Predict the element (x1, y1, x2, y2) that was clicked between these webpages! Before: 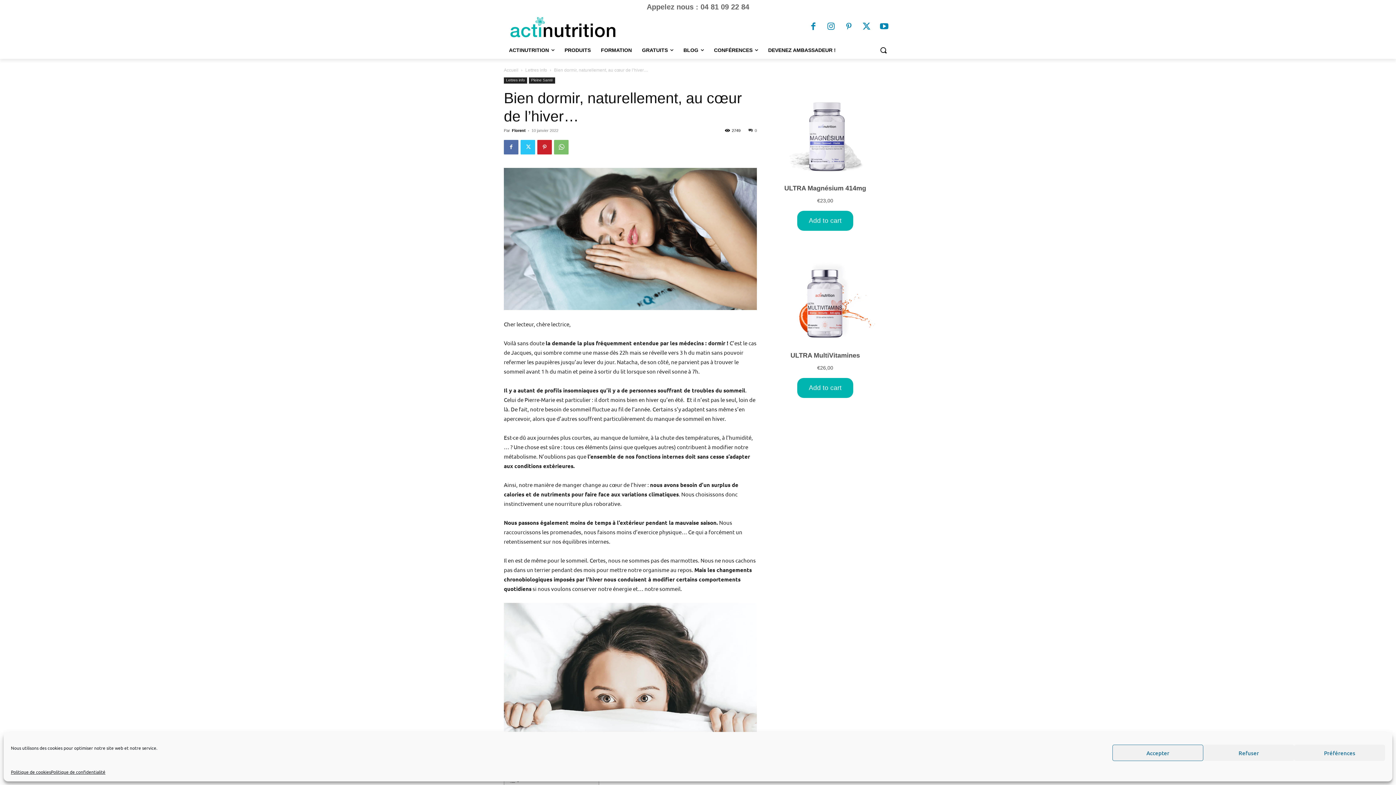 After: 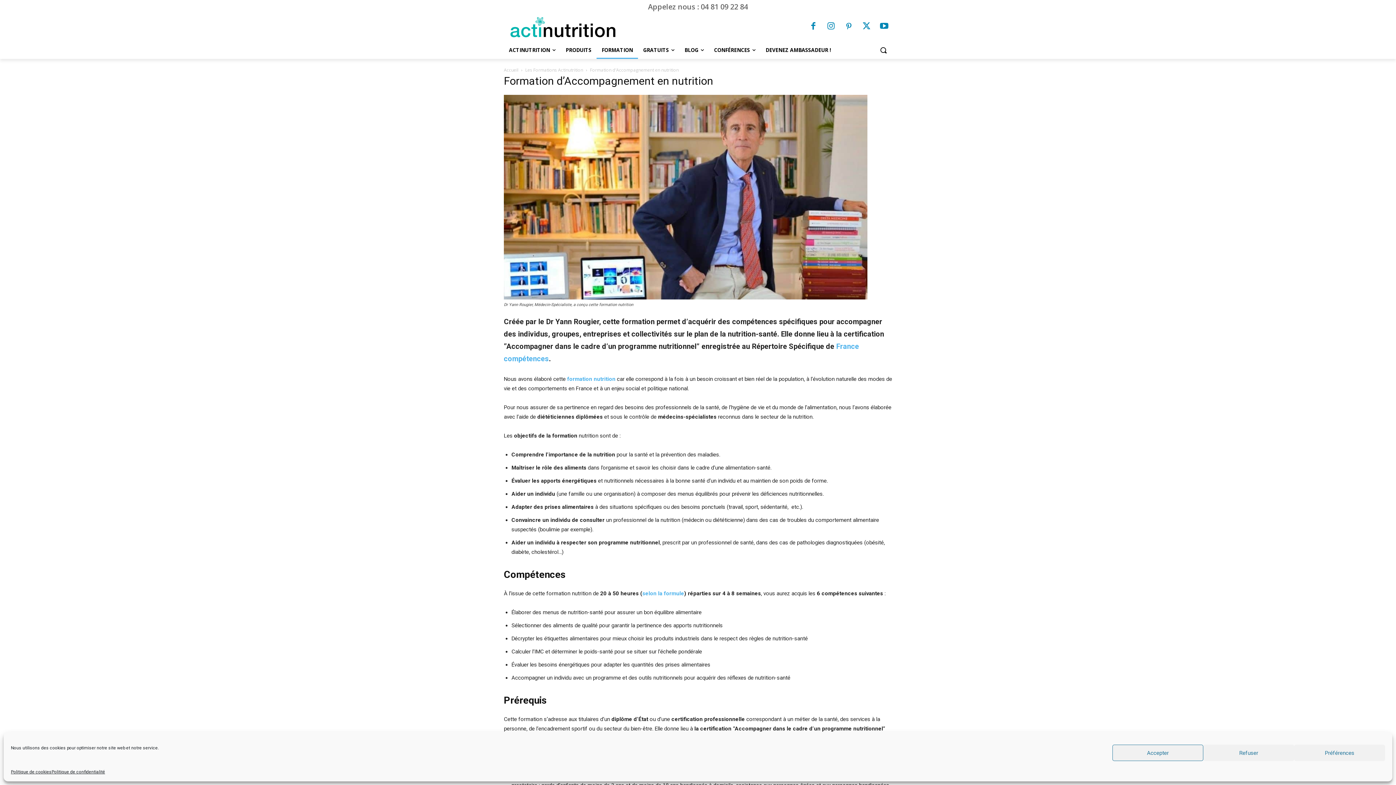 Action: bbox: (596, 41, 637, 58) label: FORMATION